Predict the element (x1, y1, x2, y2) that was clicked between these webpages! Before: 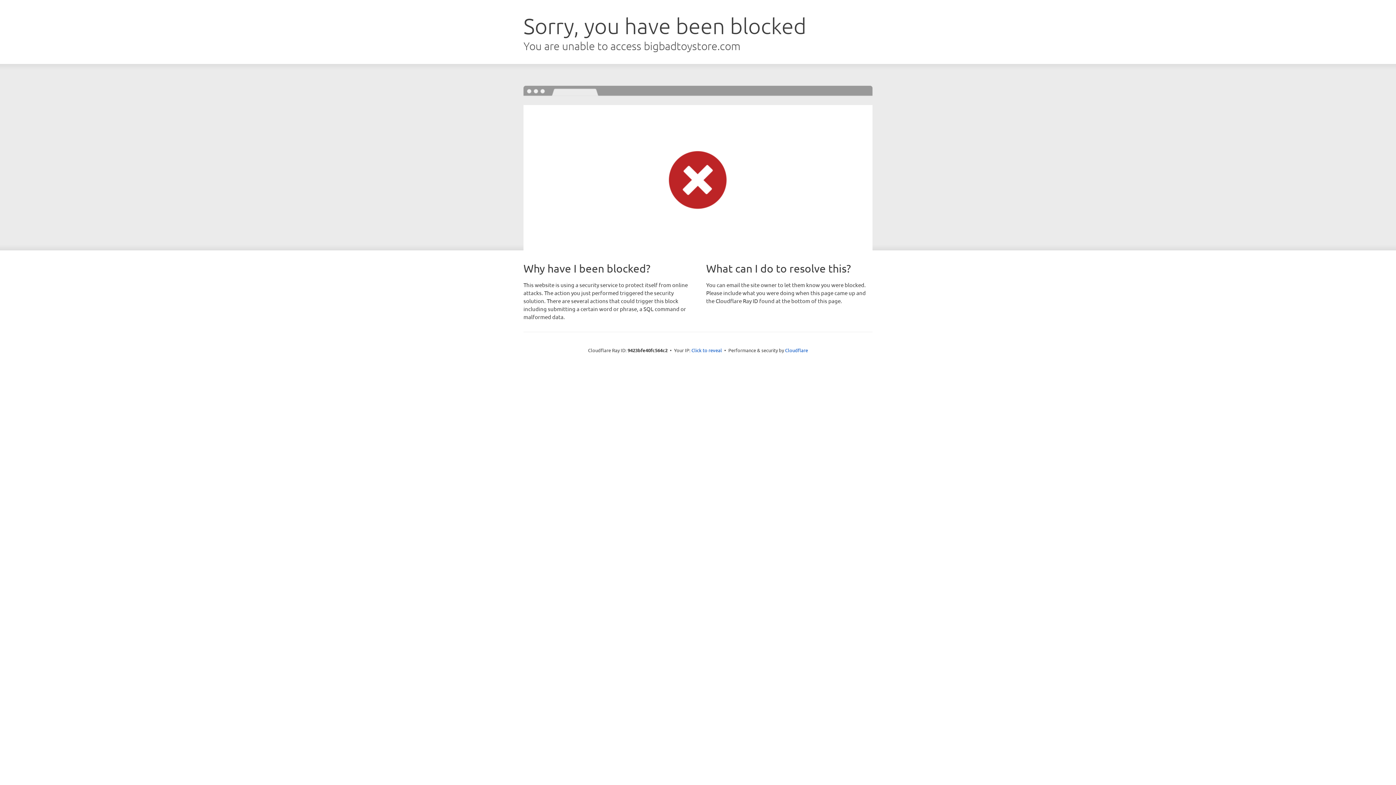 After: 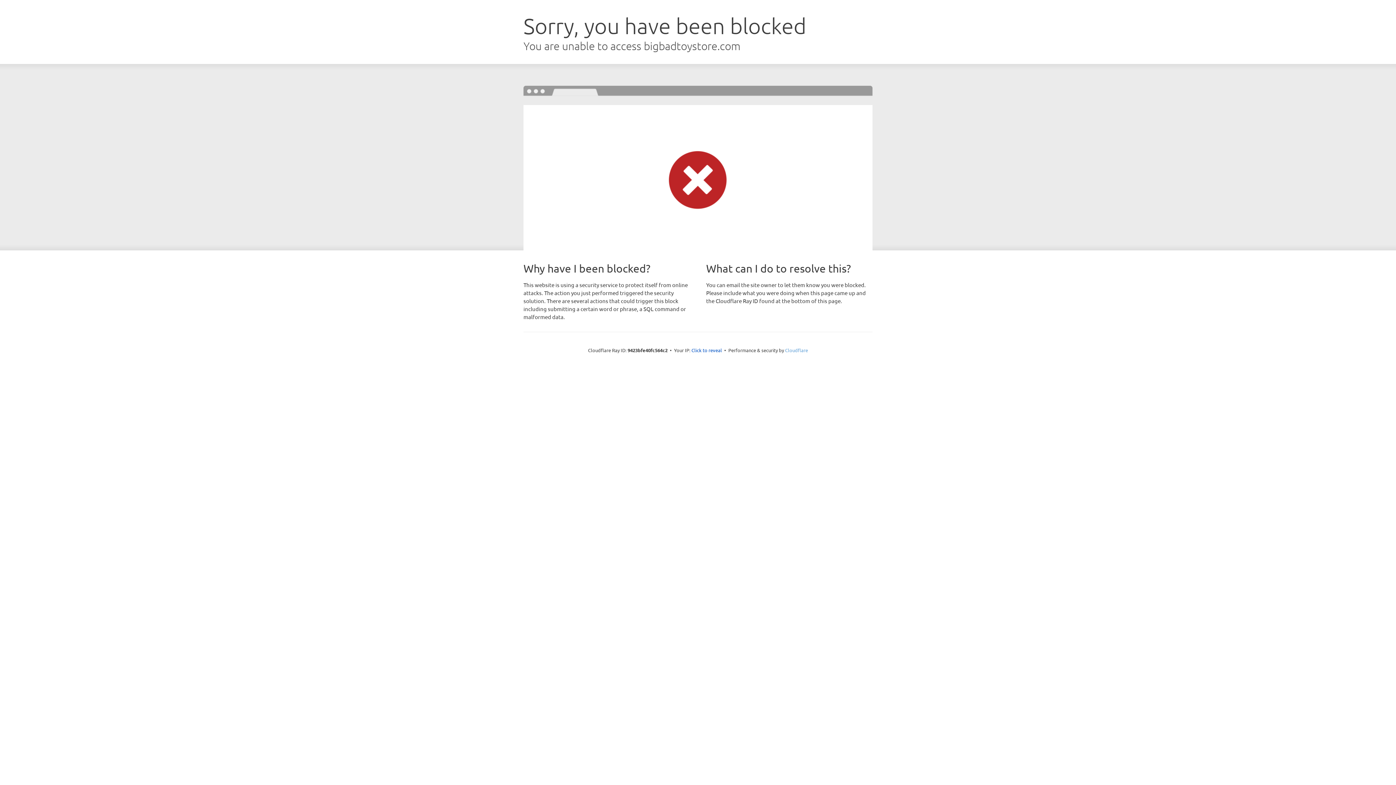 Action: bbox: (785, 347, 808, 353) label: Cloudflare